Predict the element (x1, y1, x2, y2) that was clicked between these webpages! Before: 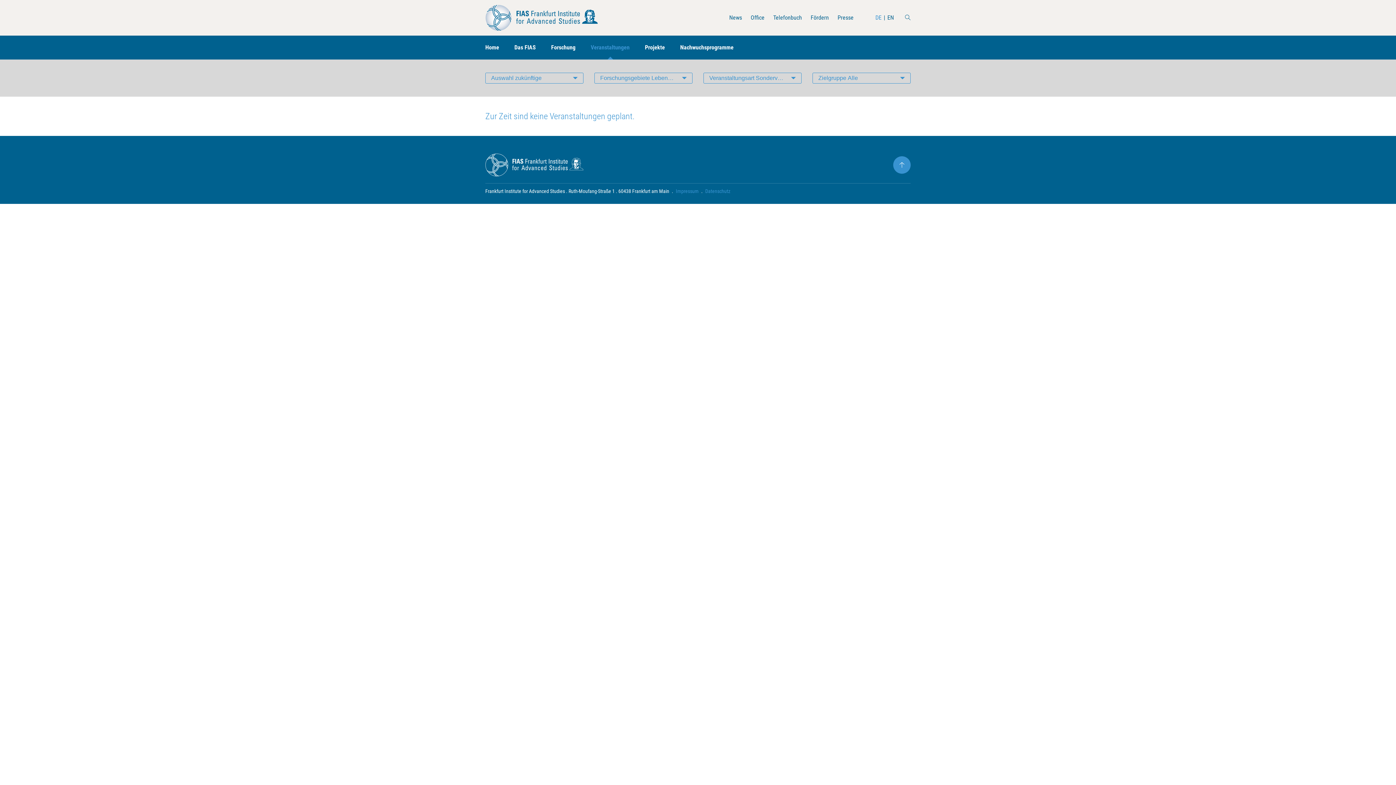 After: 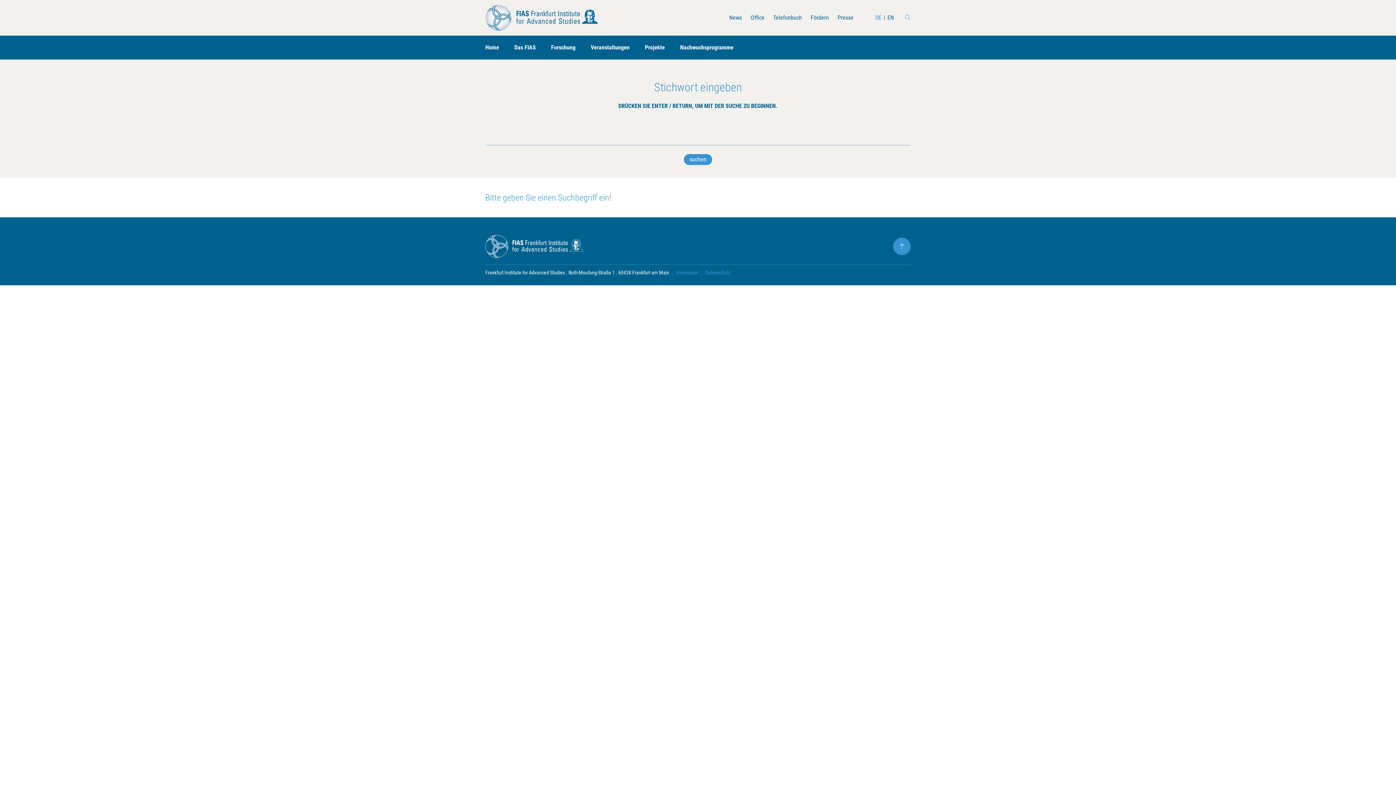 Action: bbox: (905, 5, 910, 29)